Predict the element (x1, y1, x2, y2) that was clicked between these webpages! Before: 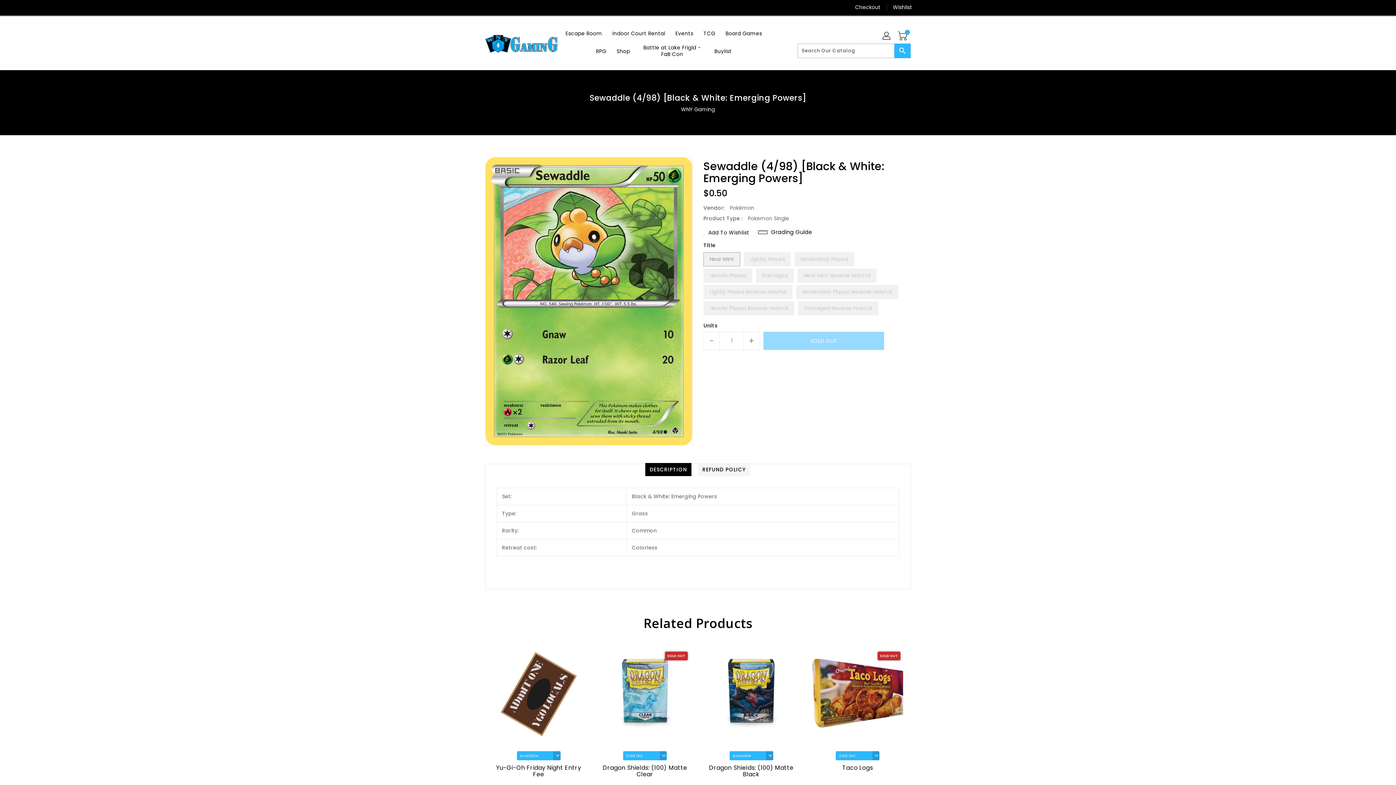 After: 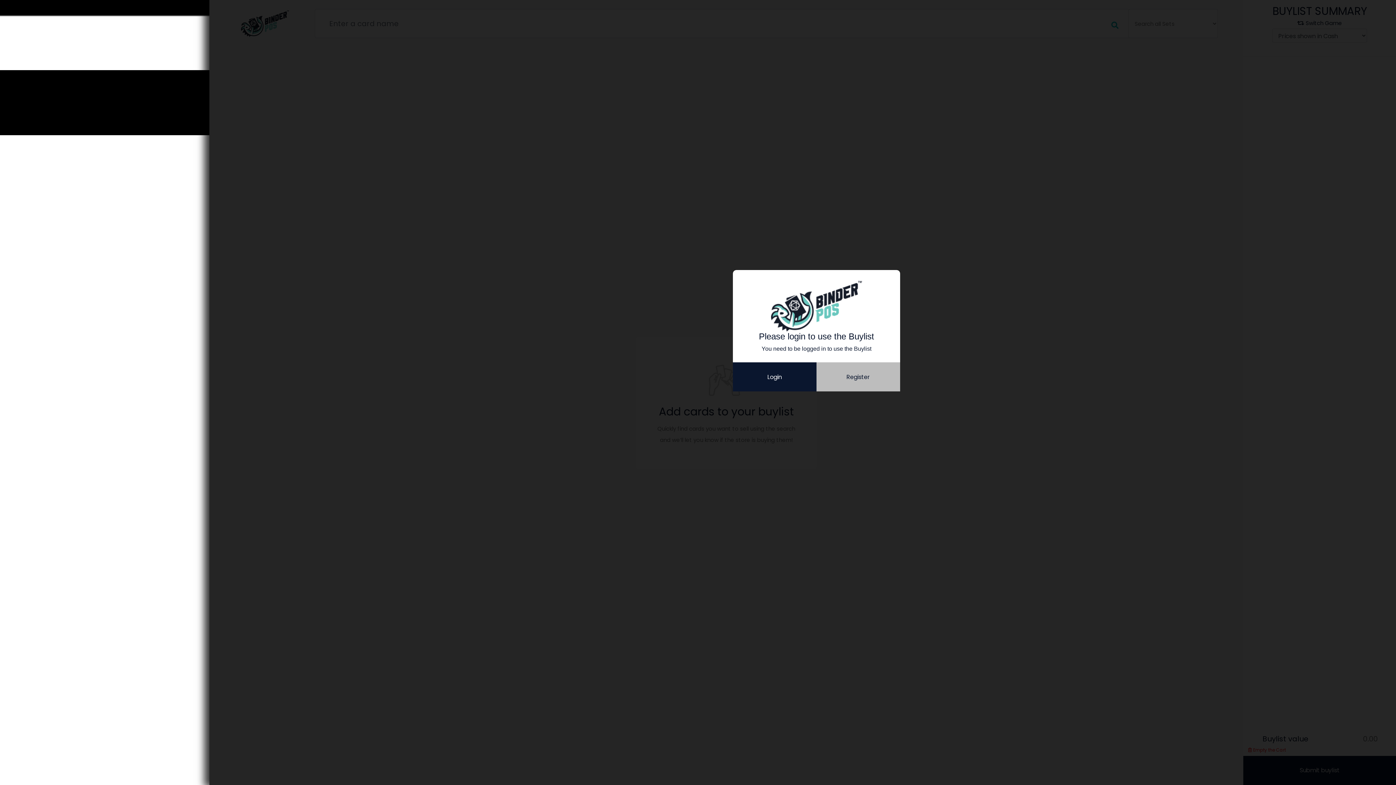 Action: label: Buylist bbox: (710, 43, 736, 58)